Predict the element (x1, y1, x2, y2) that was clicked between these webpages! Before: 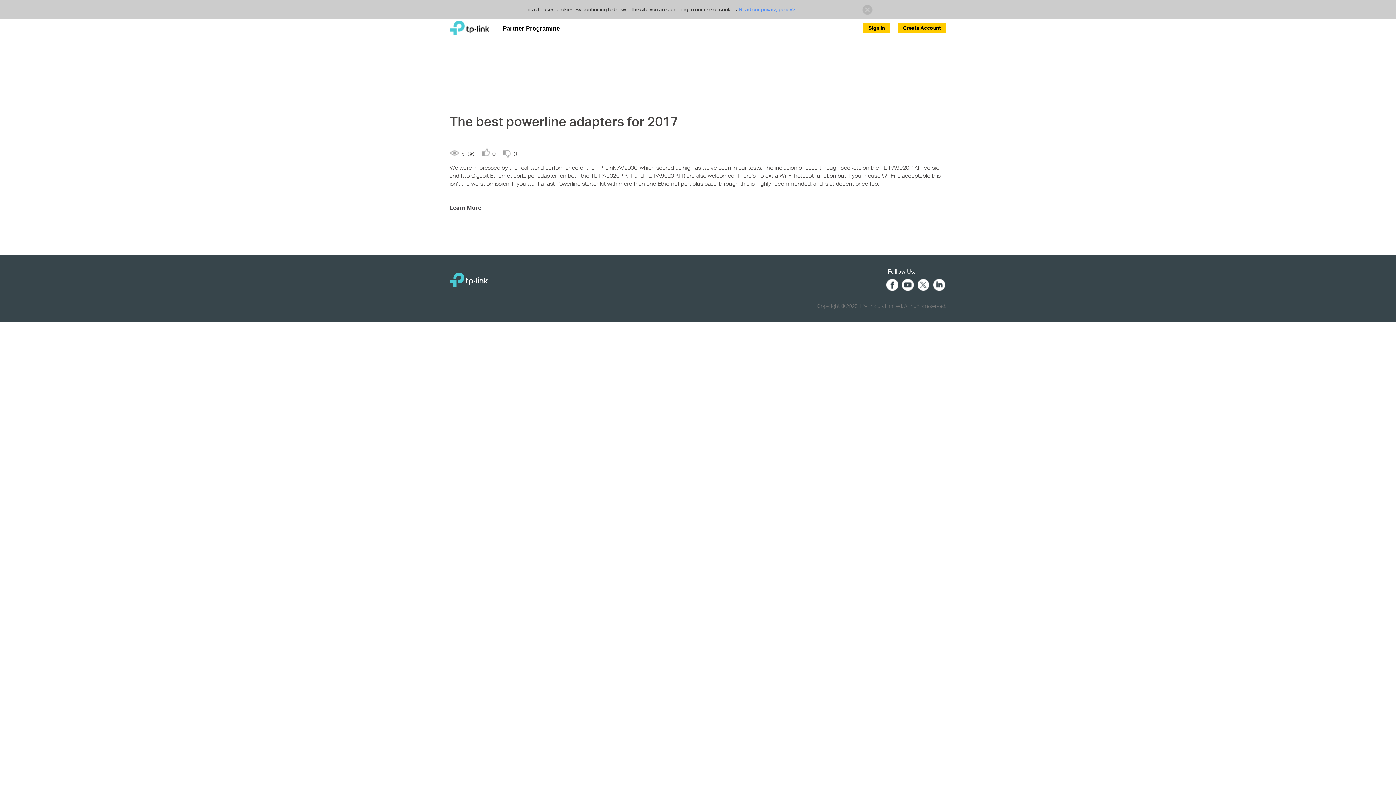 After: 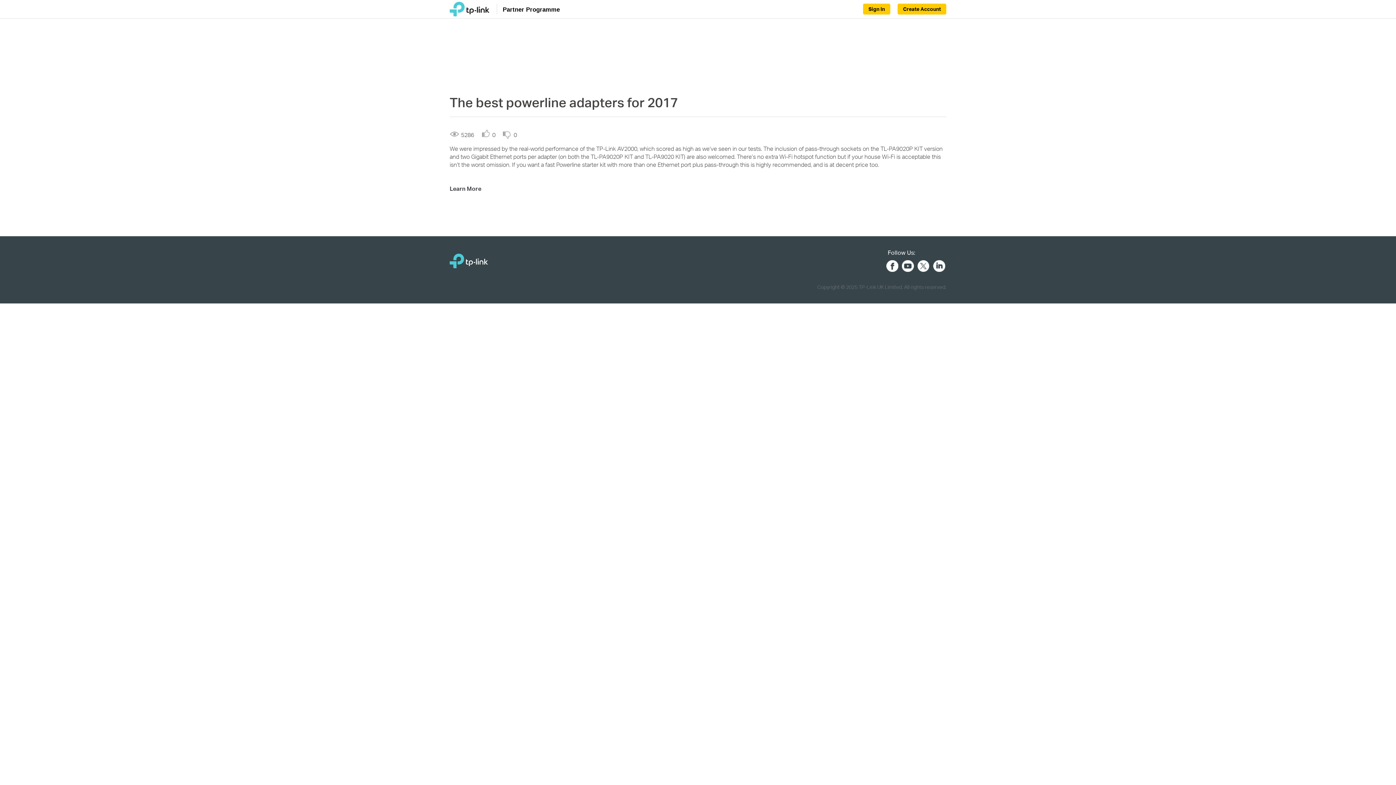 Action: bbox: (861, 3, 872, 14)